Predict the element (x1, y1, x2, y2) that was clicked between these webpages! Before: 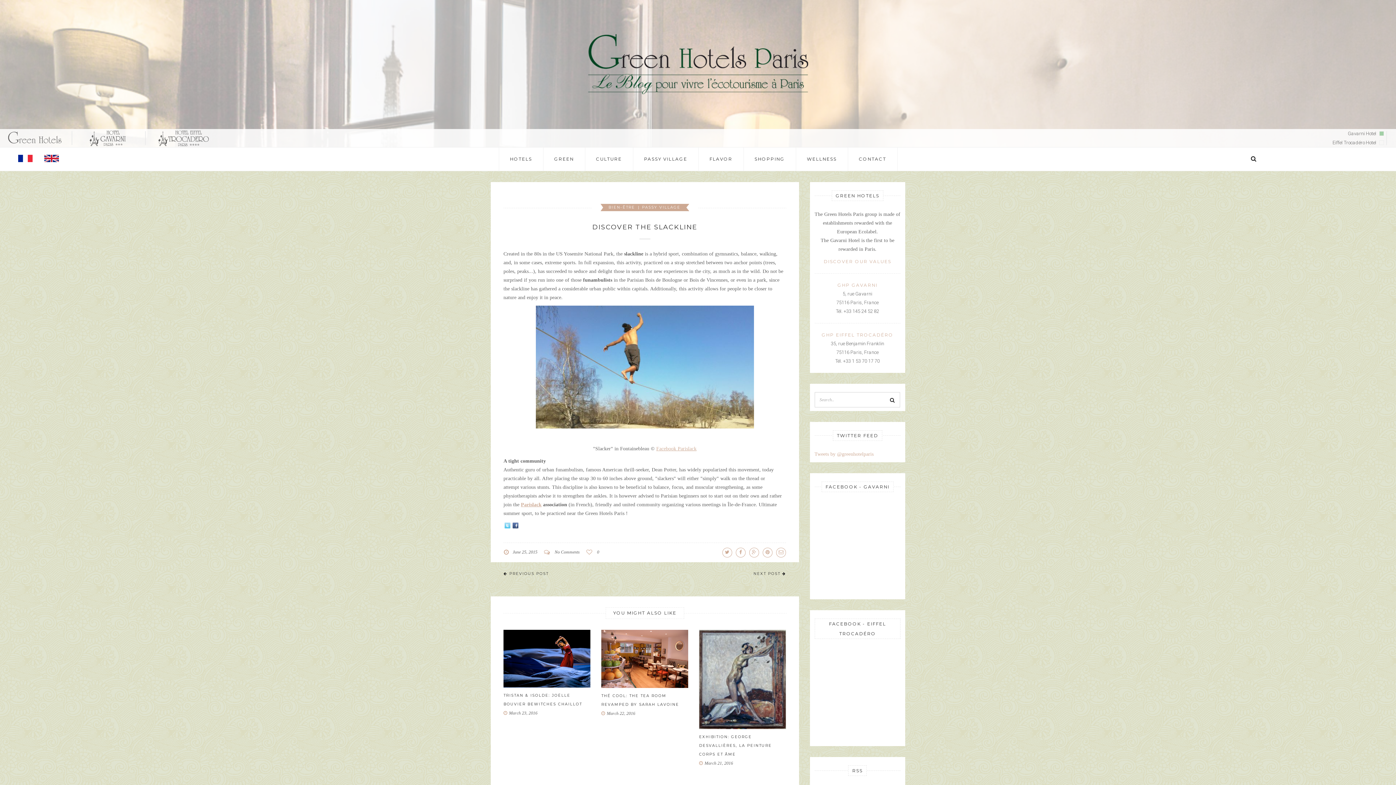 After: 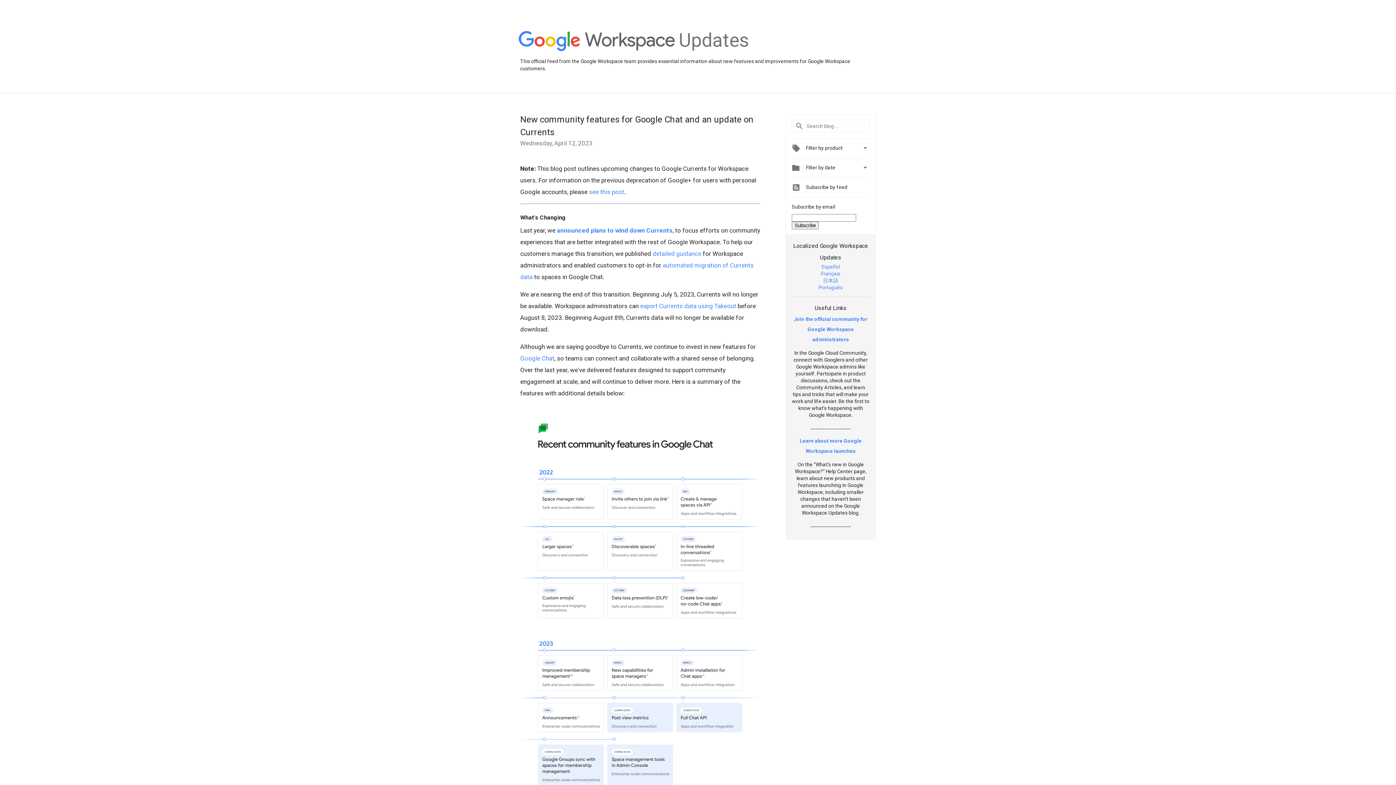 Action: bbox: (749, 548, 759, 557)